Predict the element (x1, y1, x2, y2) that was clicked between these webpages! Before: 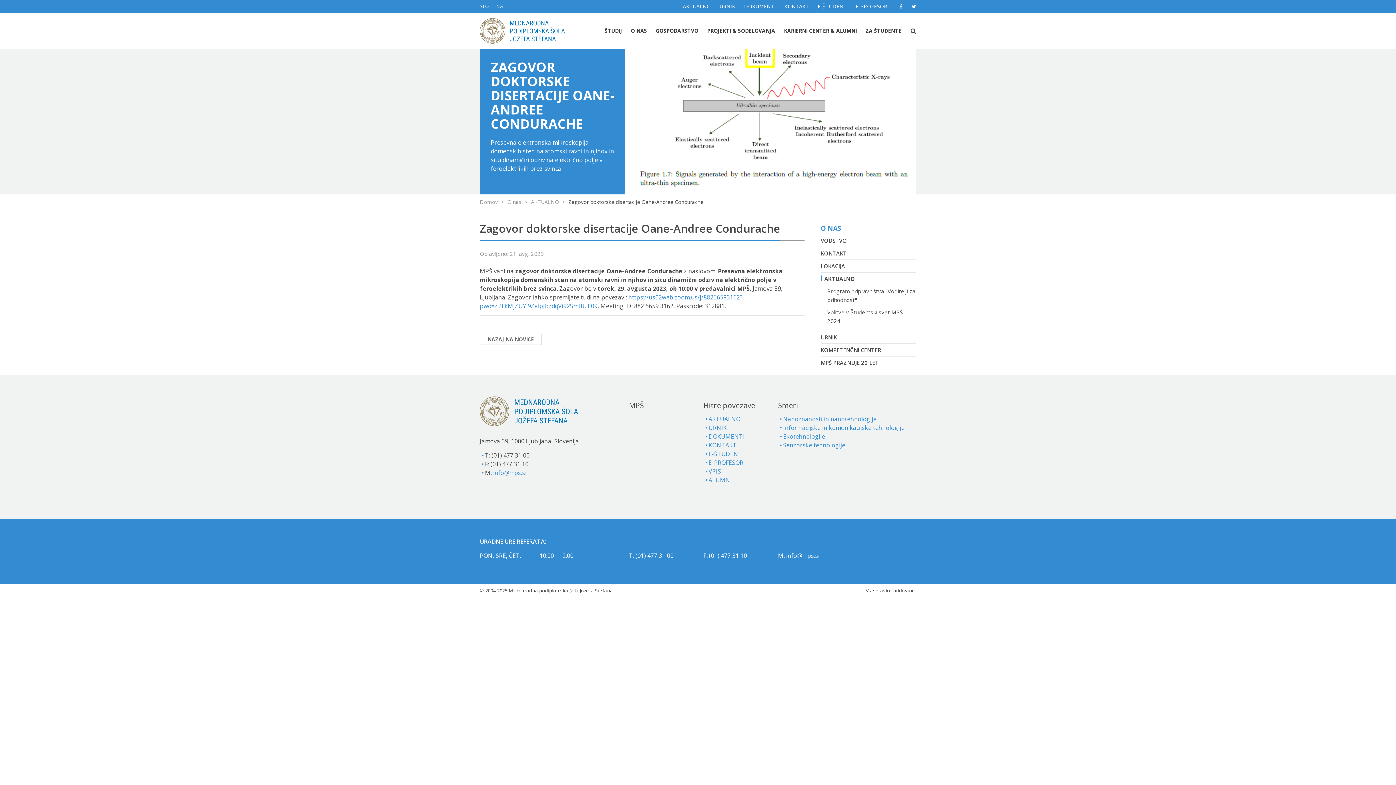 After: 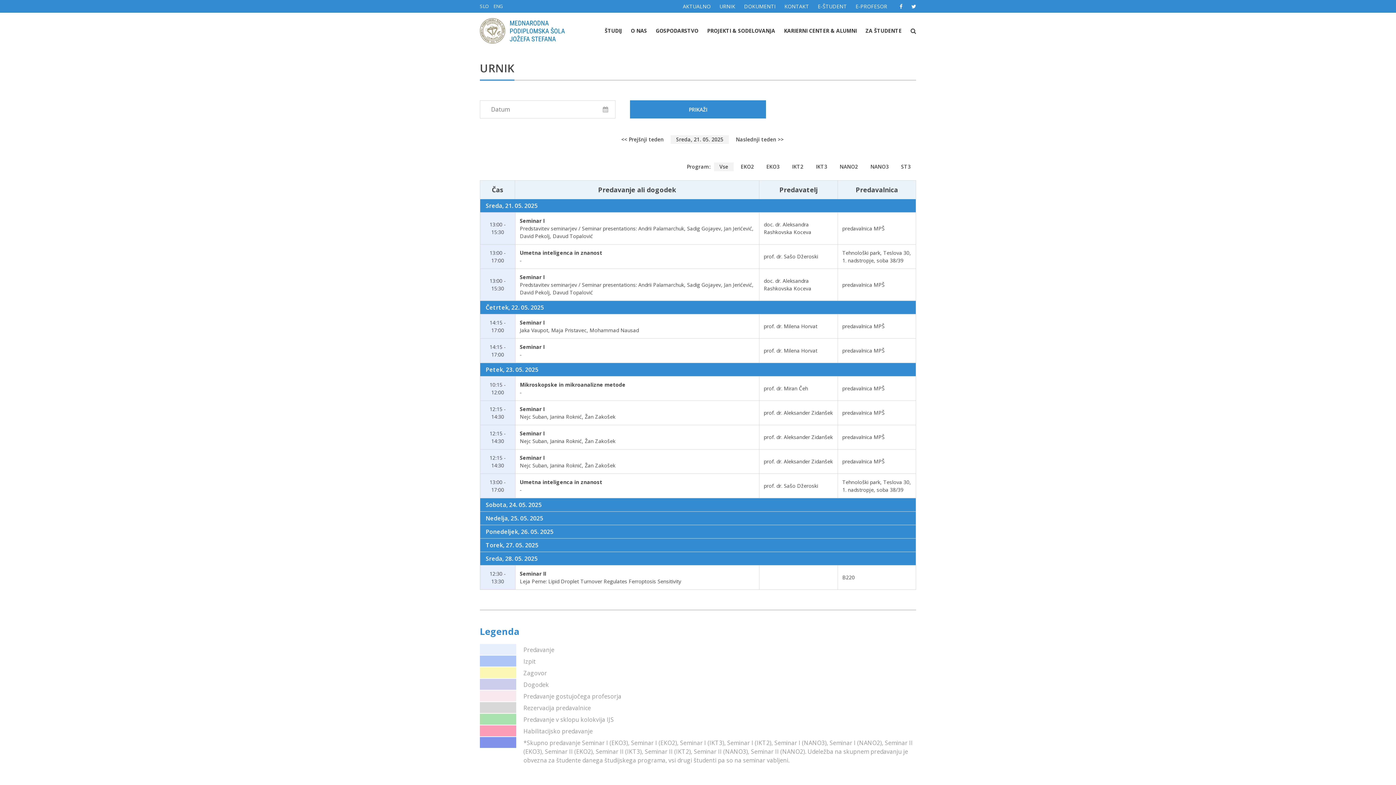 Action: bbox: (708, 424, 727, 432) label: URNIK